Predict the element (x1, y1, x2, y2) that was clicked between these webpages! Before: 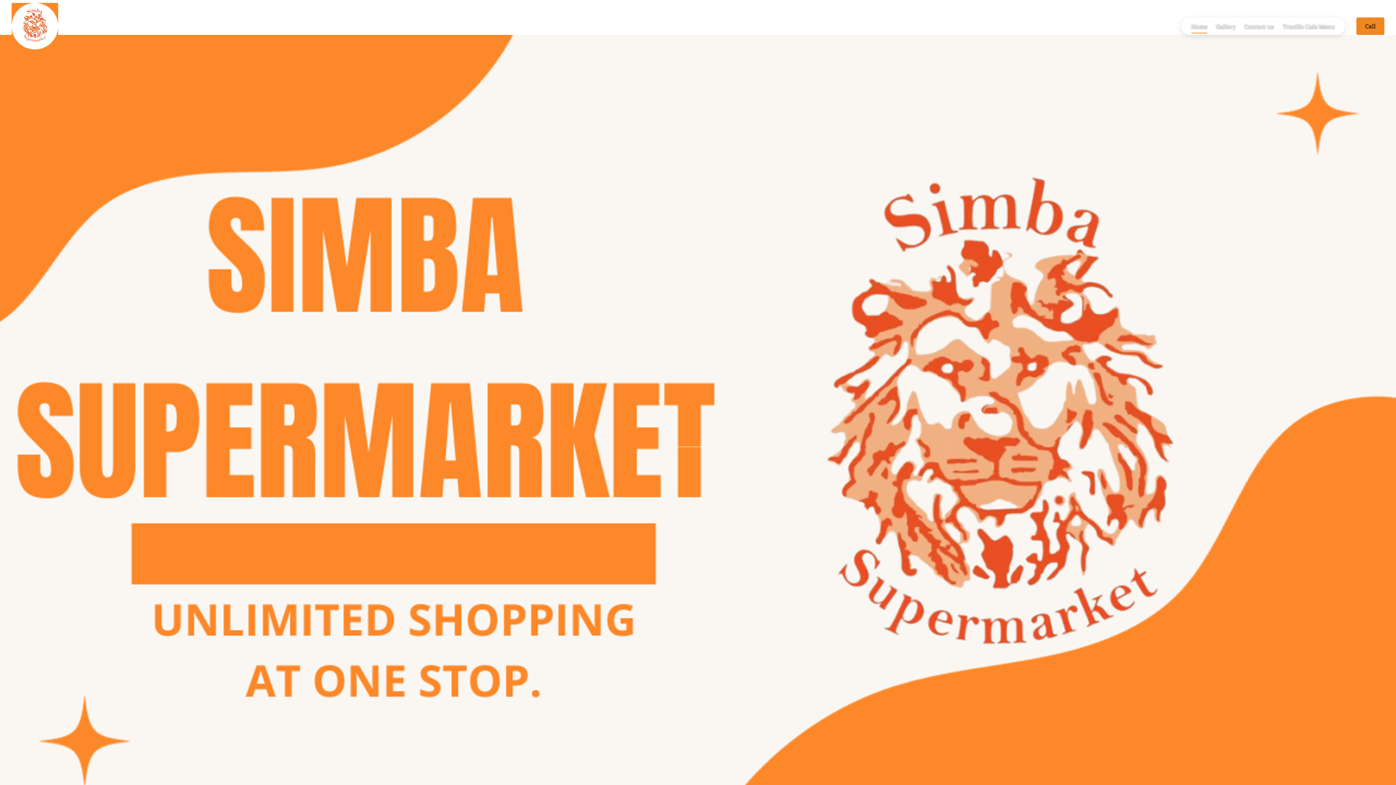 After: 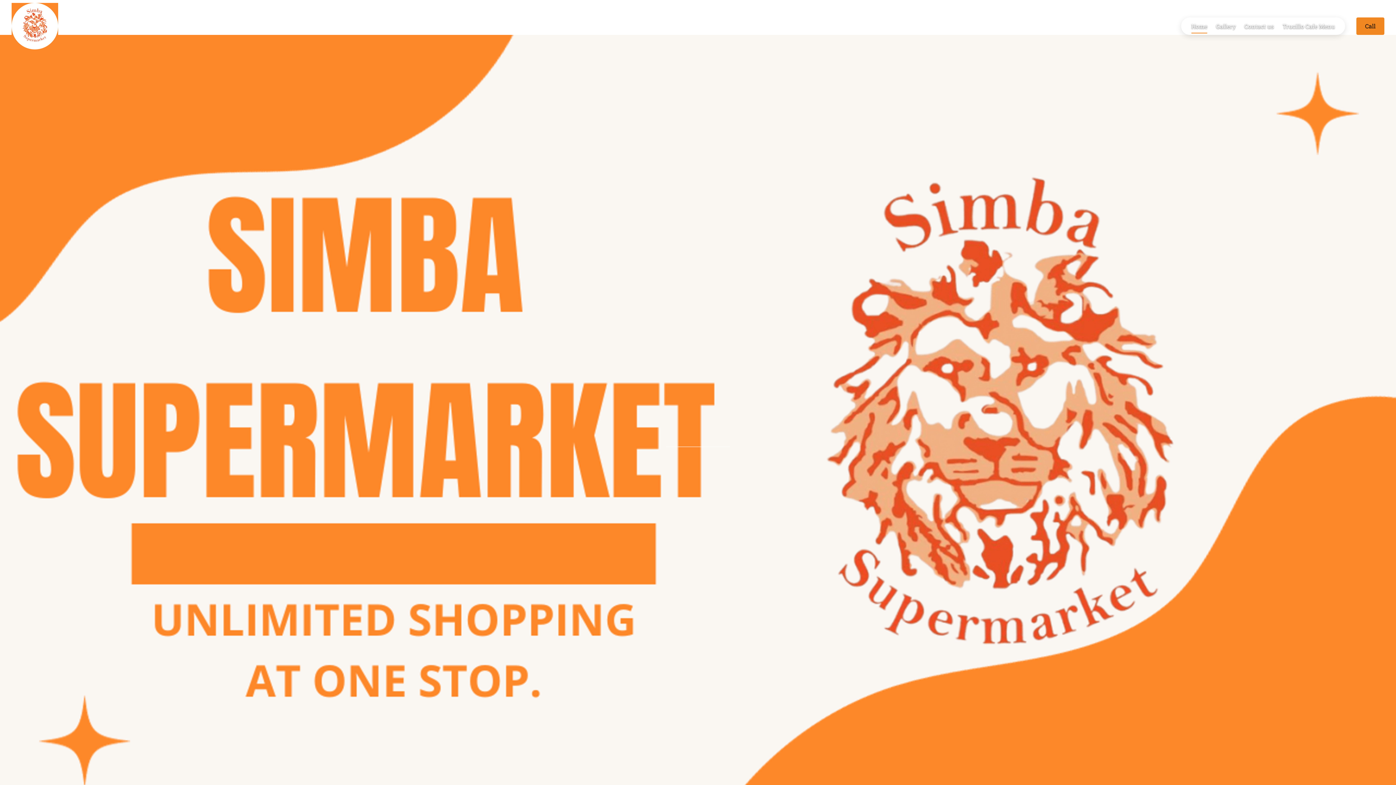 Action: label: Home bbox: (1187, 17, 1212, 34)